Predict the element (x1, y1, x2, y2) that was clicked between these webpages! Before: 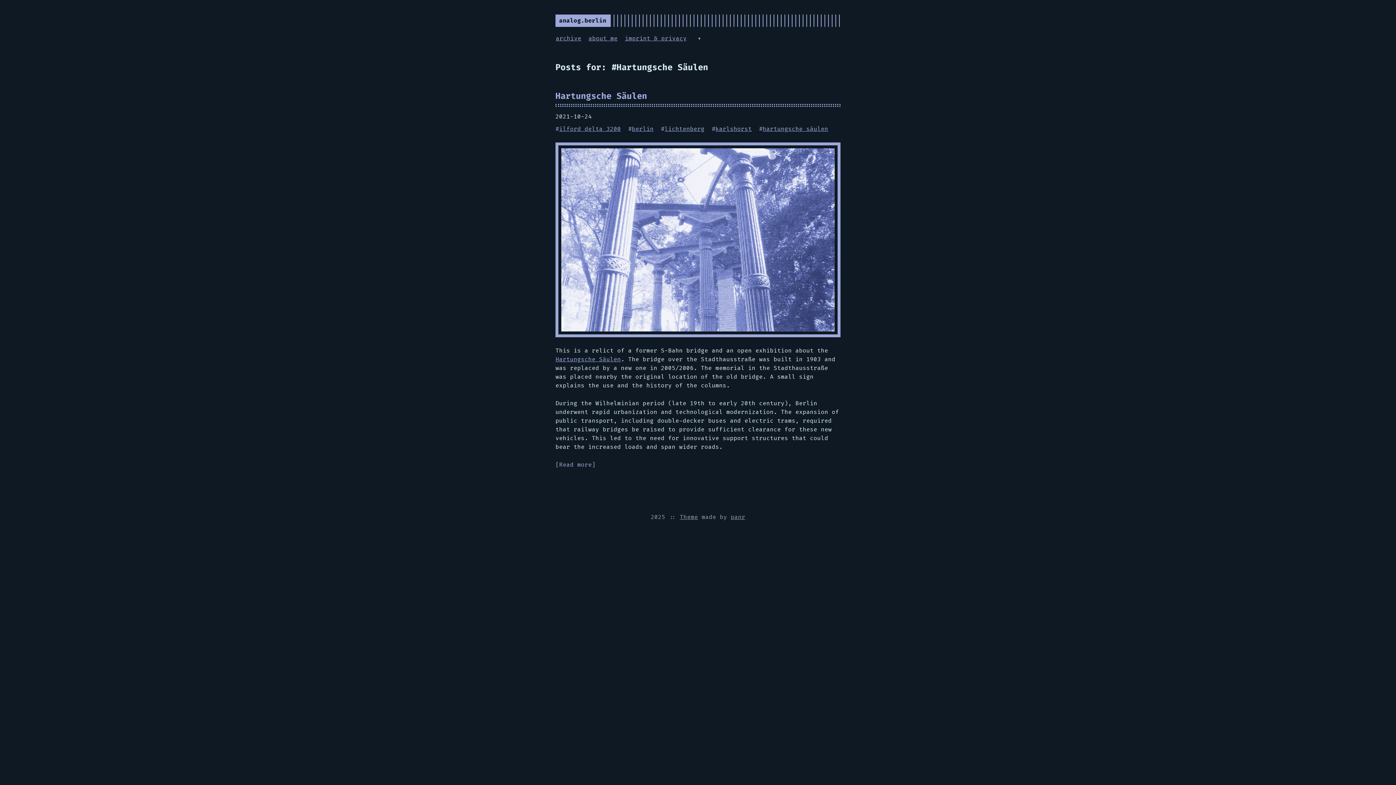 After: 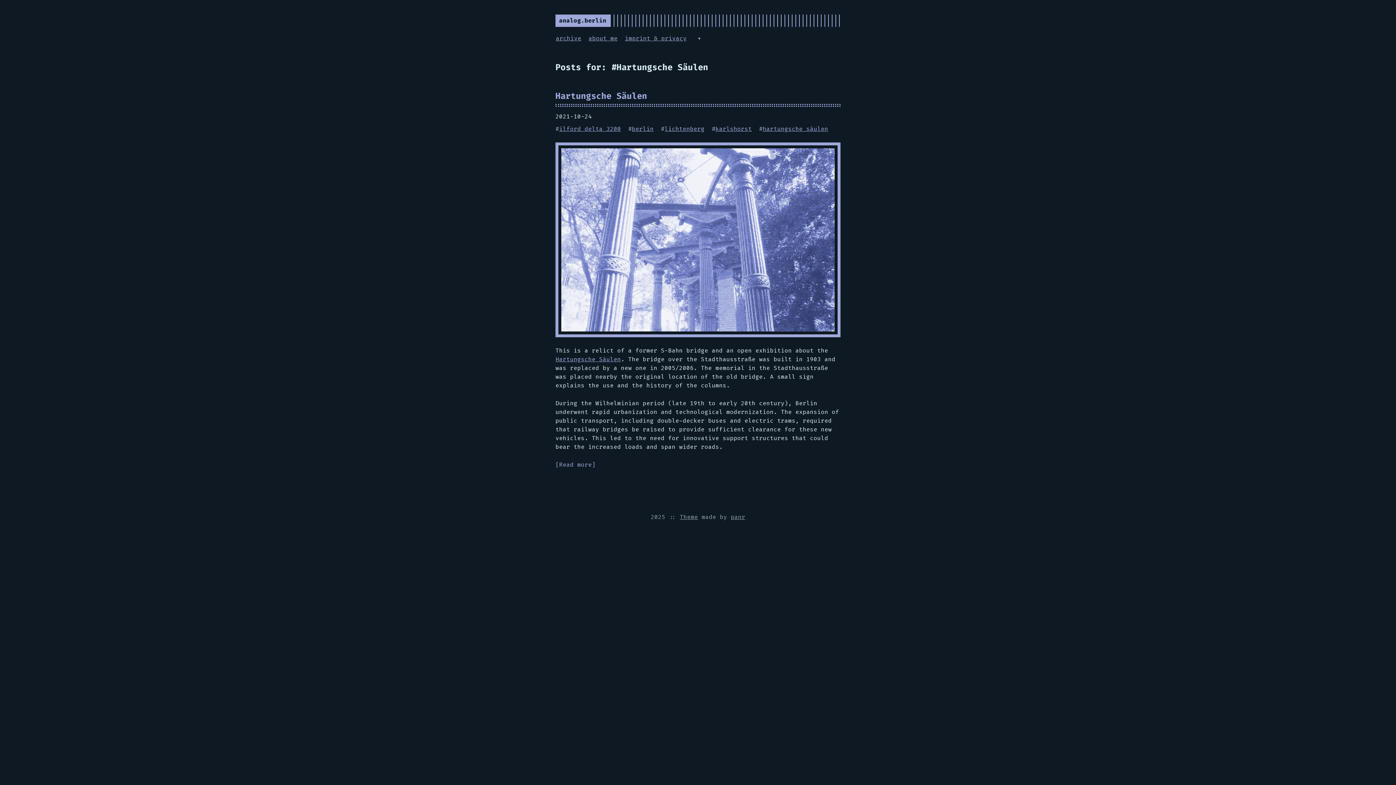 Action: bbox: (680, 513, 698, 521) label: Theme